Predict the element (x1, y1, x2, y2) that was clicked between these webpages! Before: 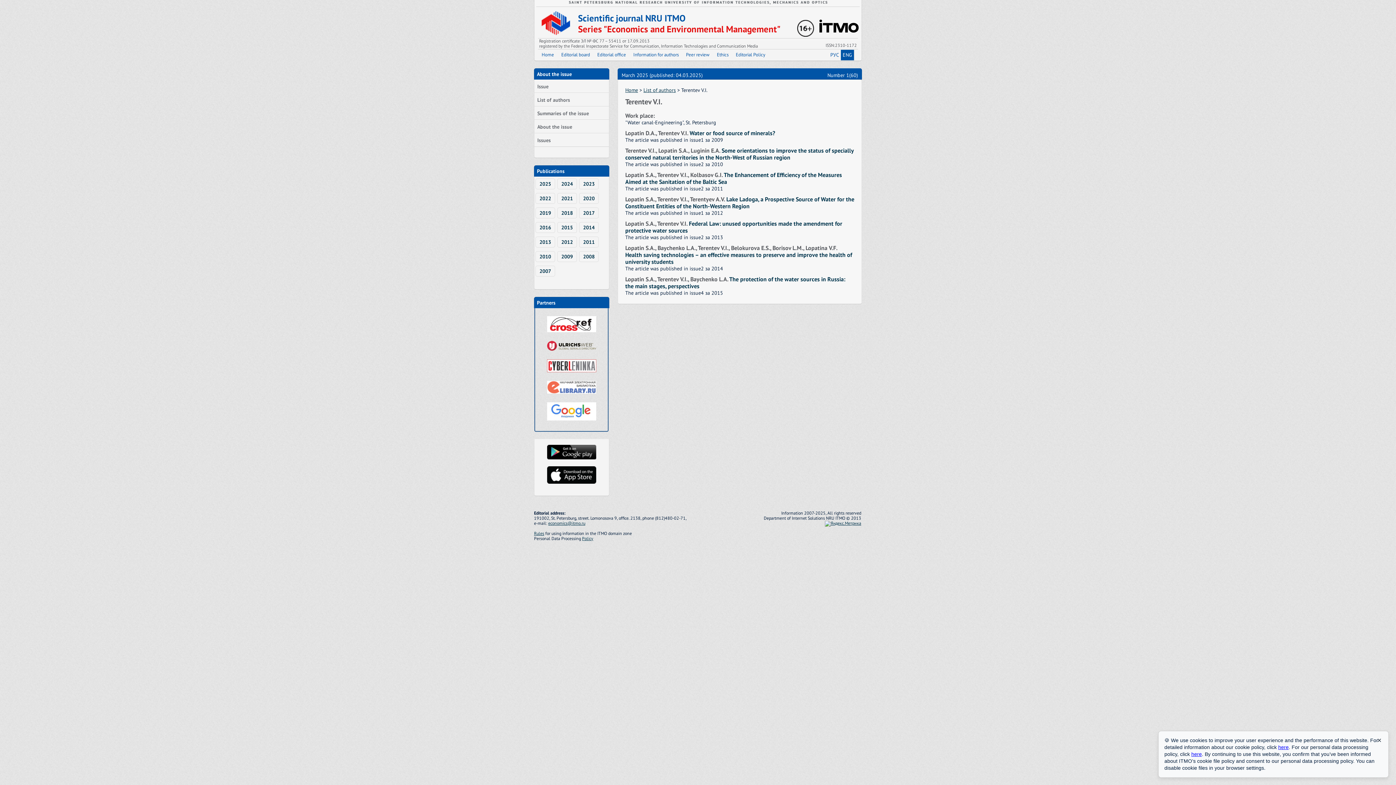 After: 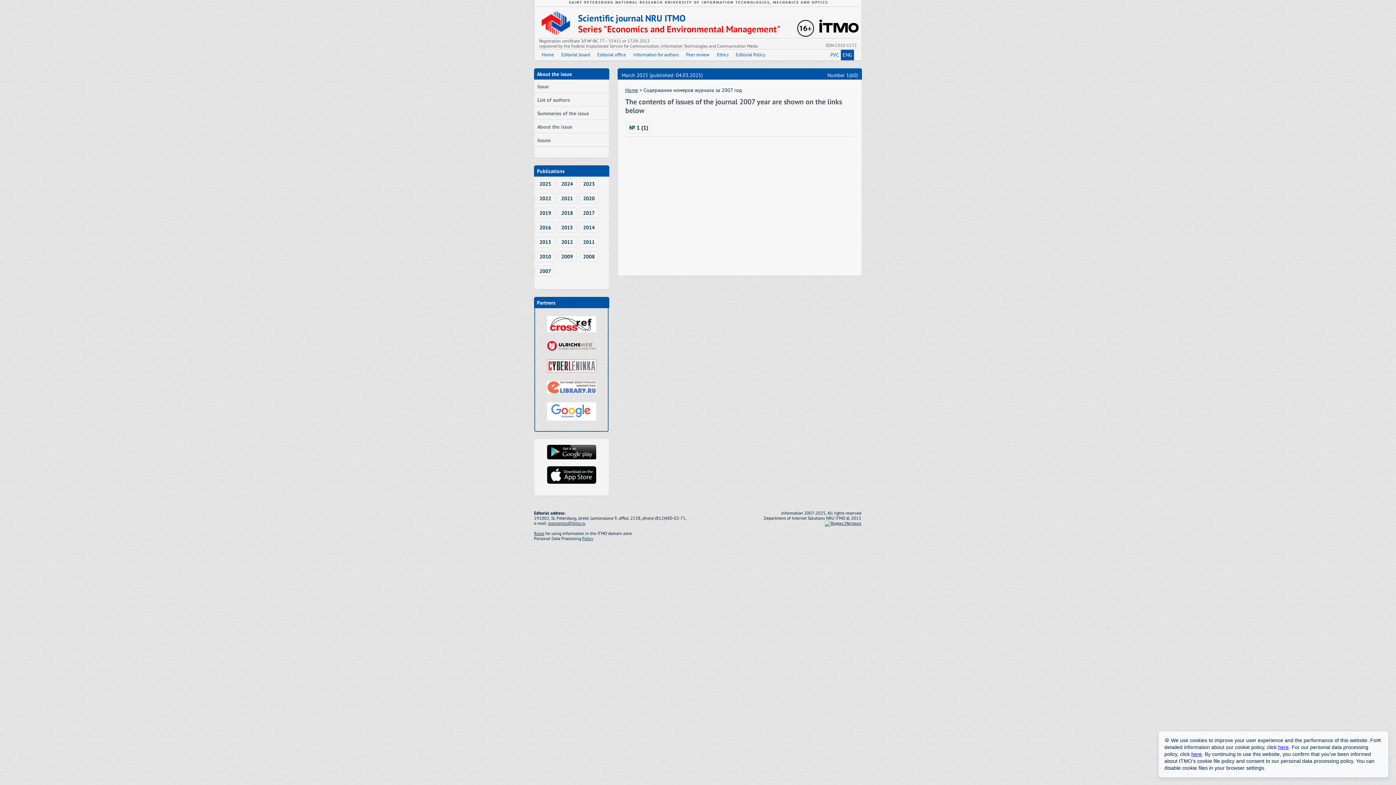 Action: label: 2007 bbox: (535, 265, 555, 276)